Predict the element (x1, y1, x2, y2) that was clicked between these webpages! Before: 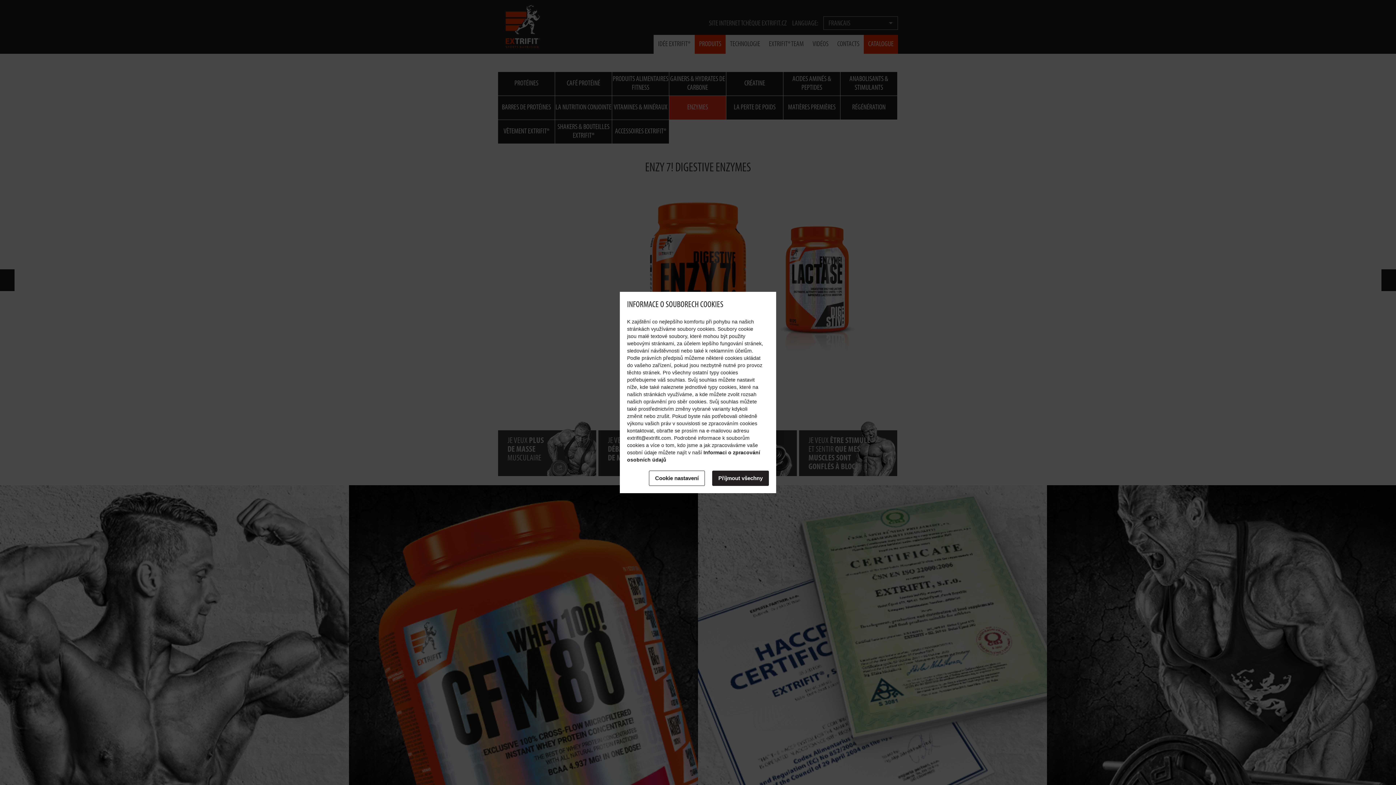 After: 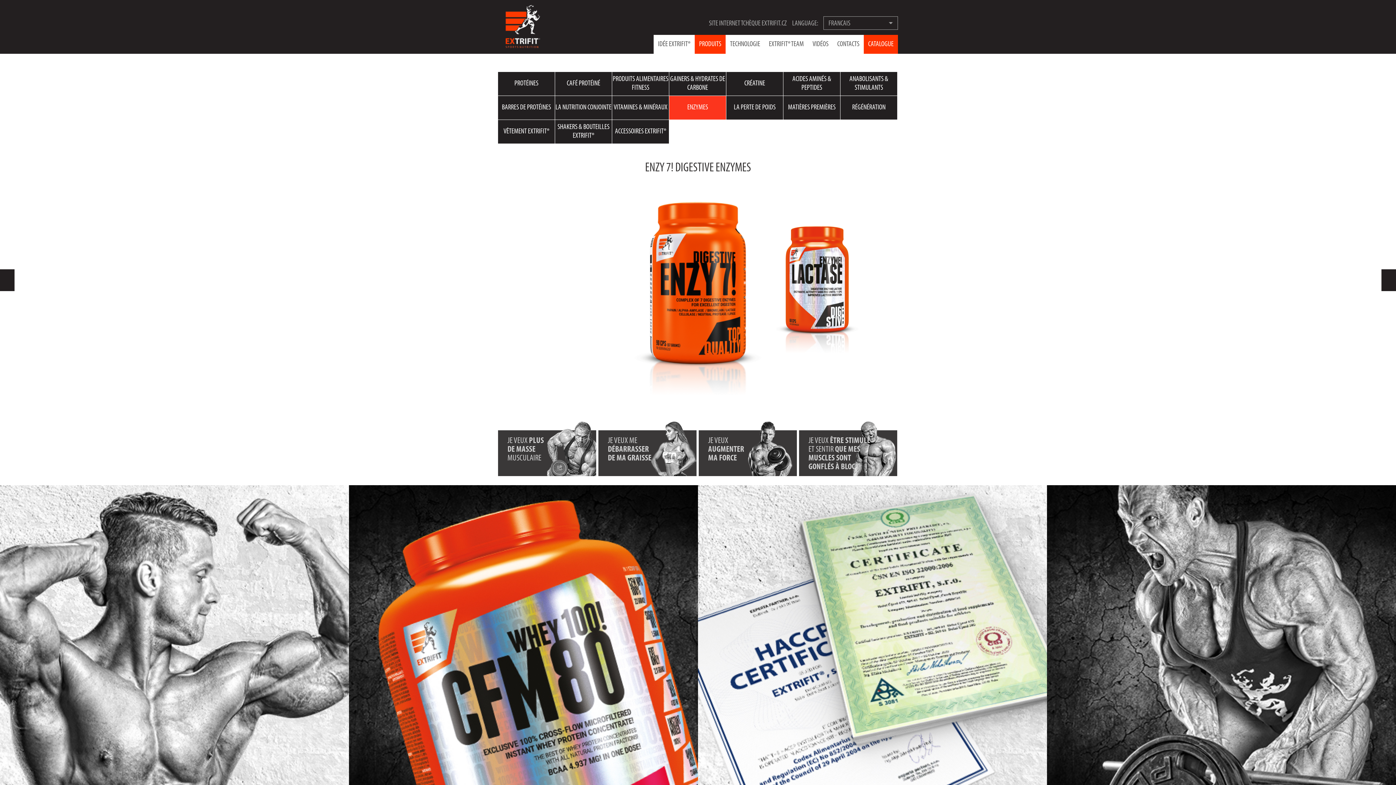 Action: label: Příjmout všechny bbox: (712, 470, 769, 486)